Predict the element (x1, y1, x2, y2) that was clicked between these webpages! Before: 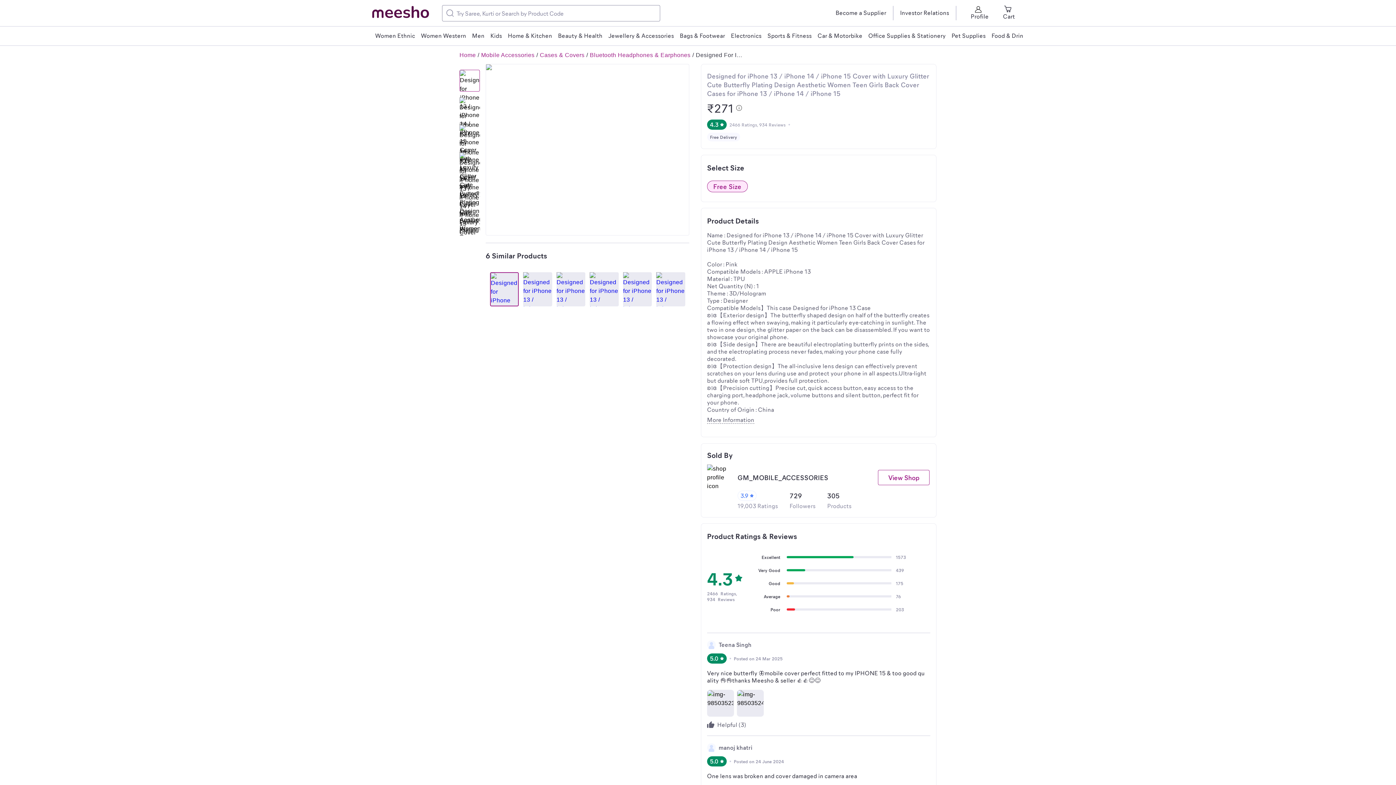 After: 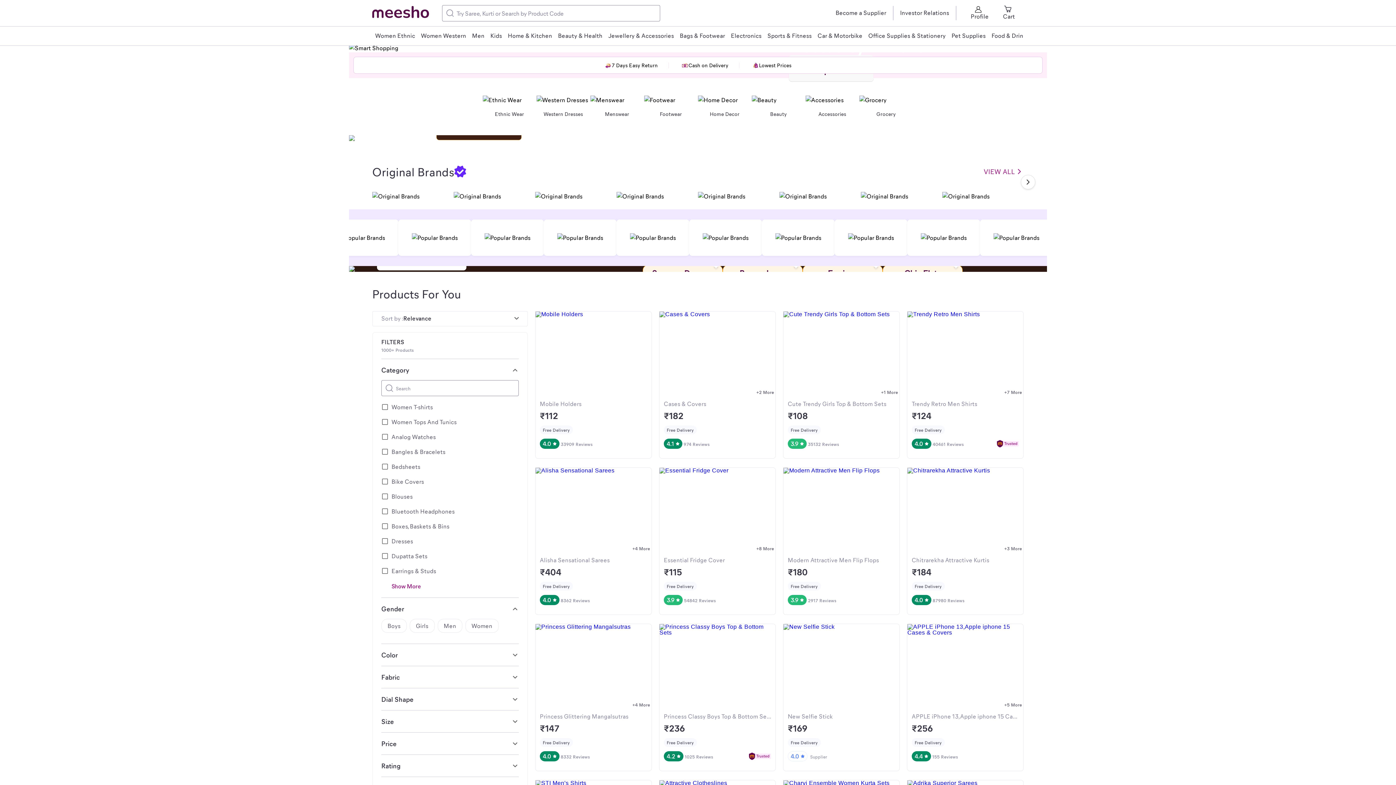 Action: bbox: (459, 52, 476, 58) label: Home